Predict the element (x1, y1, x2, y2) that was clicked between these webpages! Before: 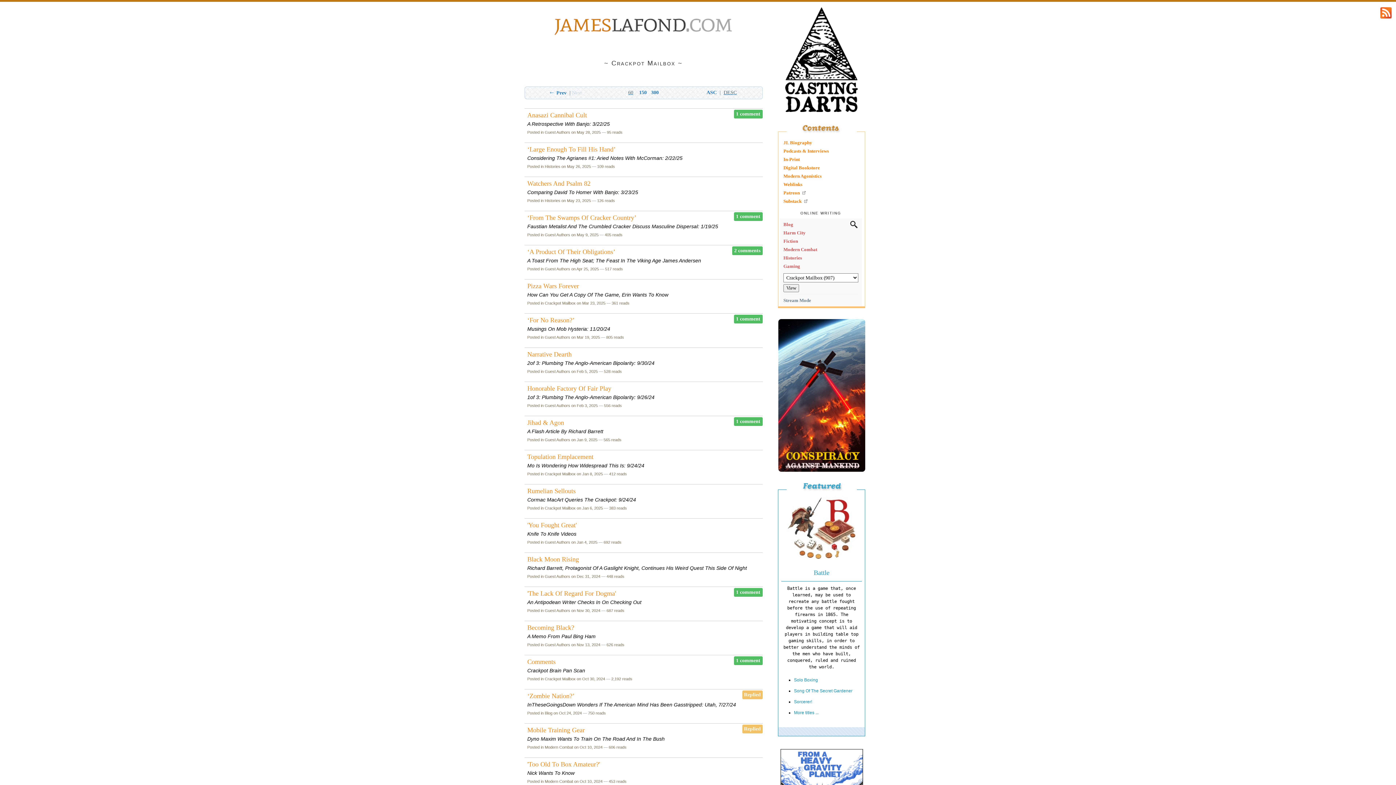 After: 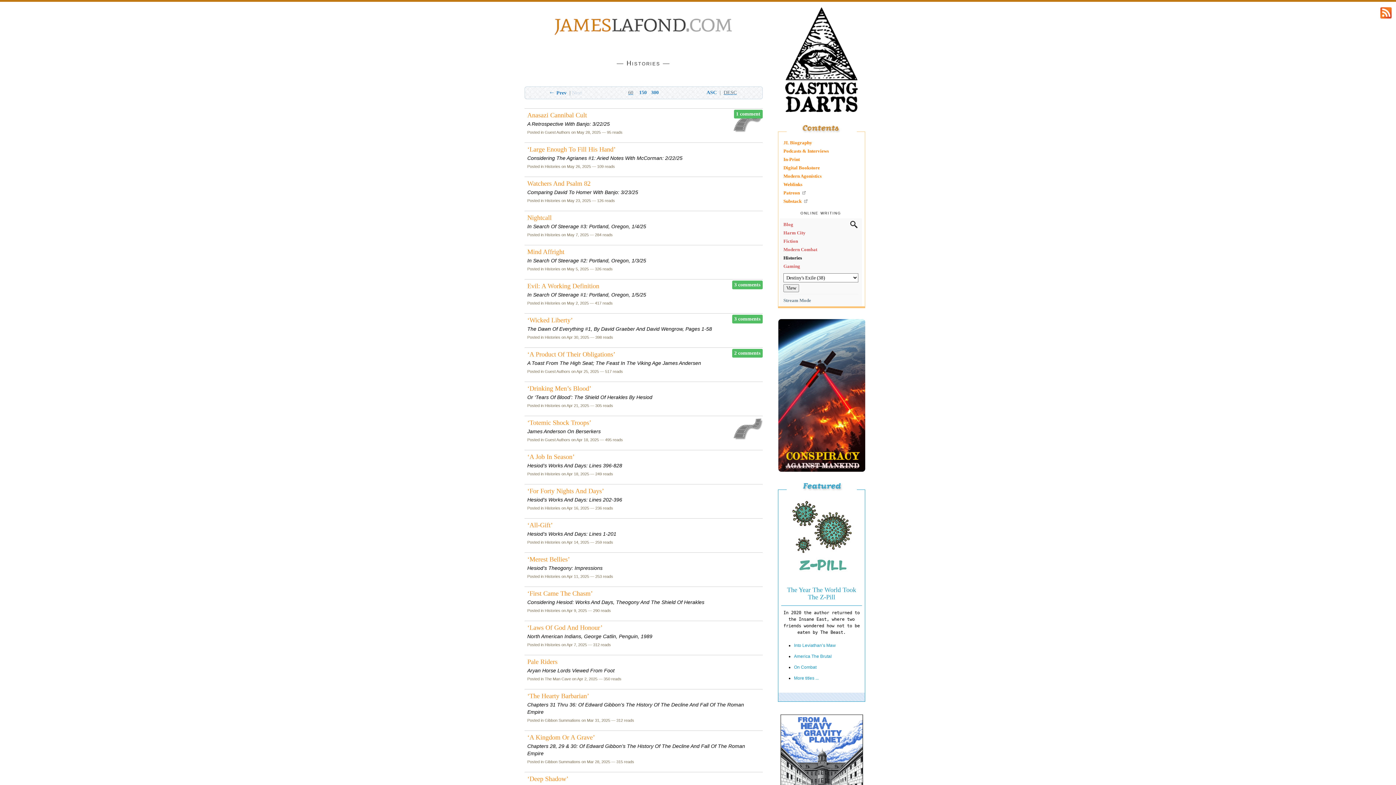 Action: bbox: (544, 198, 560, 202) label: Histories